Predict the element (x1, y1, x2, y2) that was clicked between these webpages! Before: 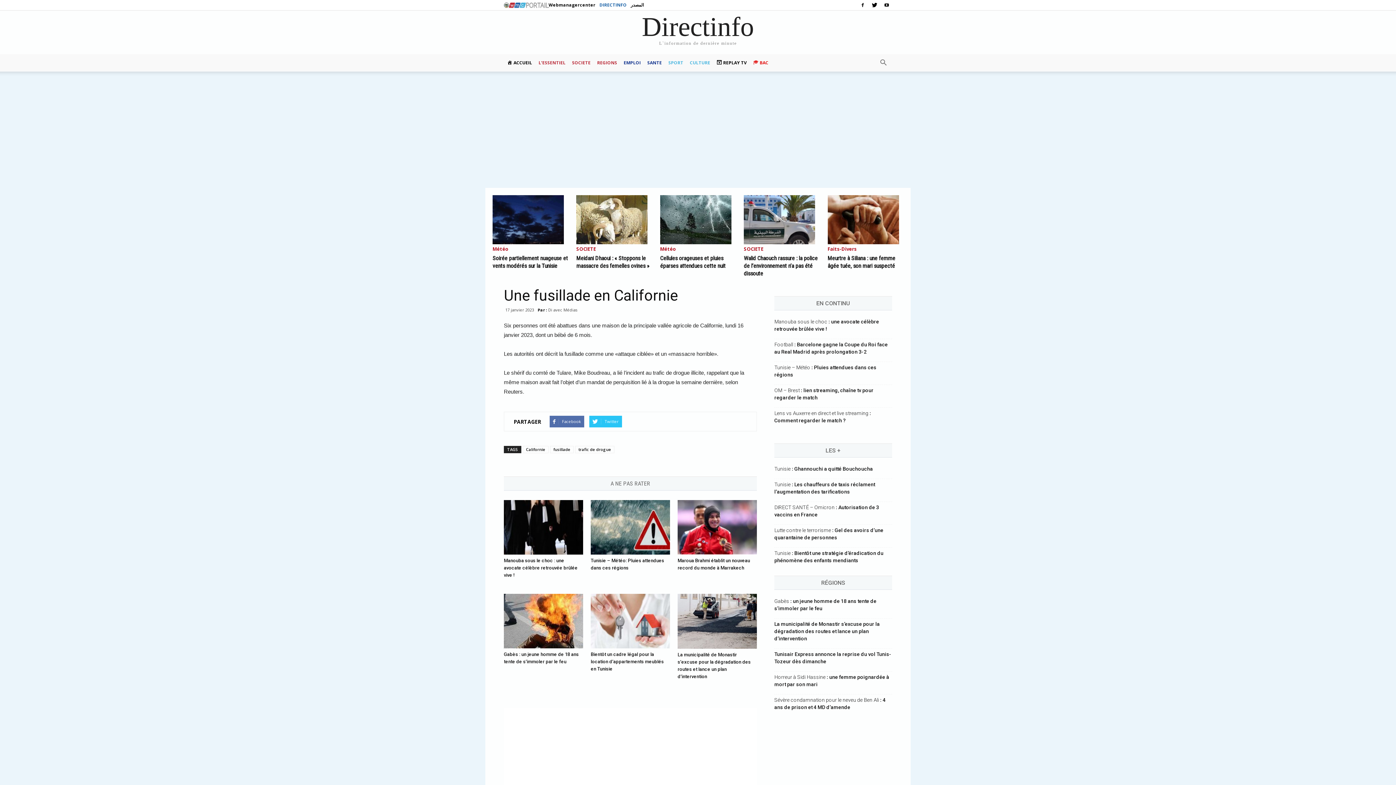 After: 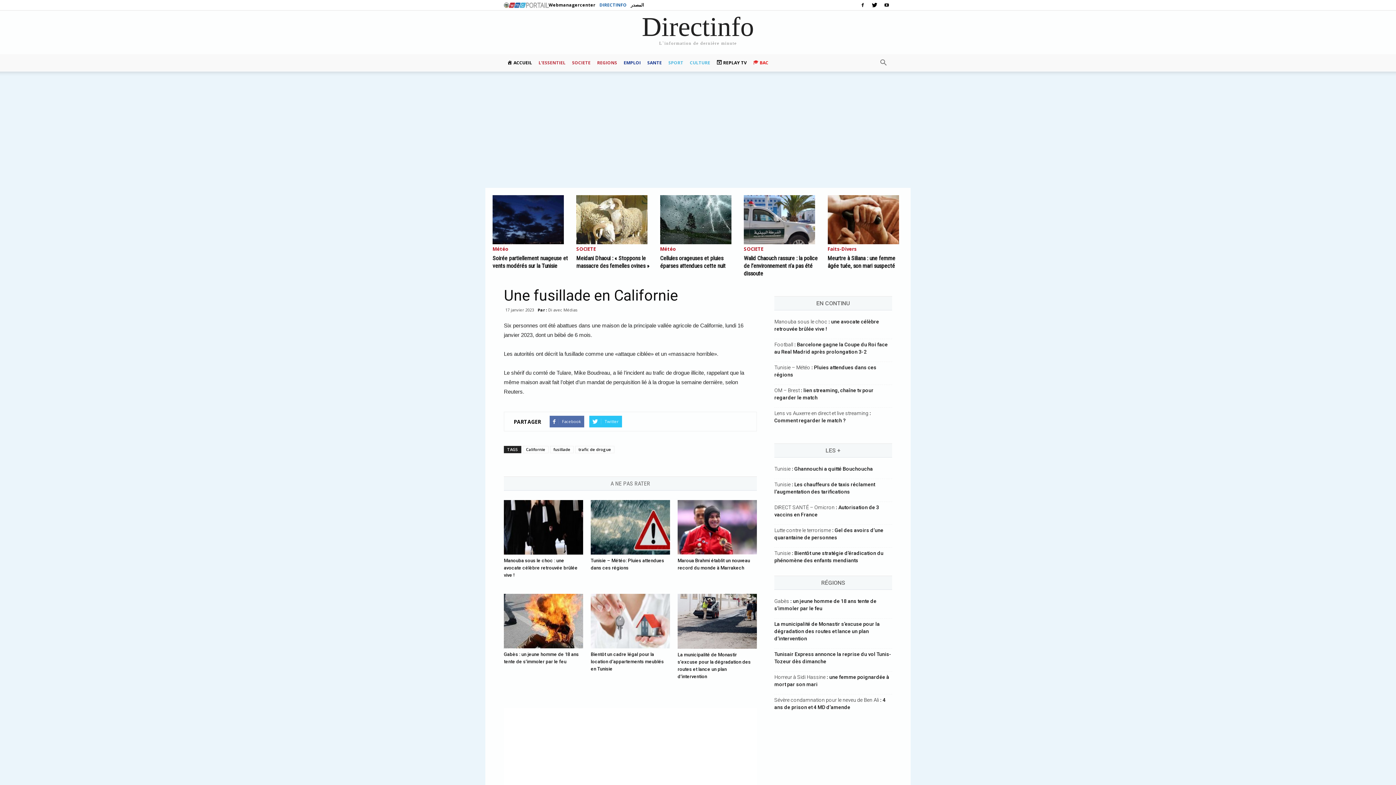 Action: bbox: (548, 1, 595, 8) label: Webmanagercenter